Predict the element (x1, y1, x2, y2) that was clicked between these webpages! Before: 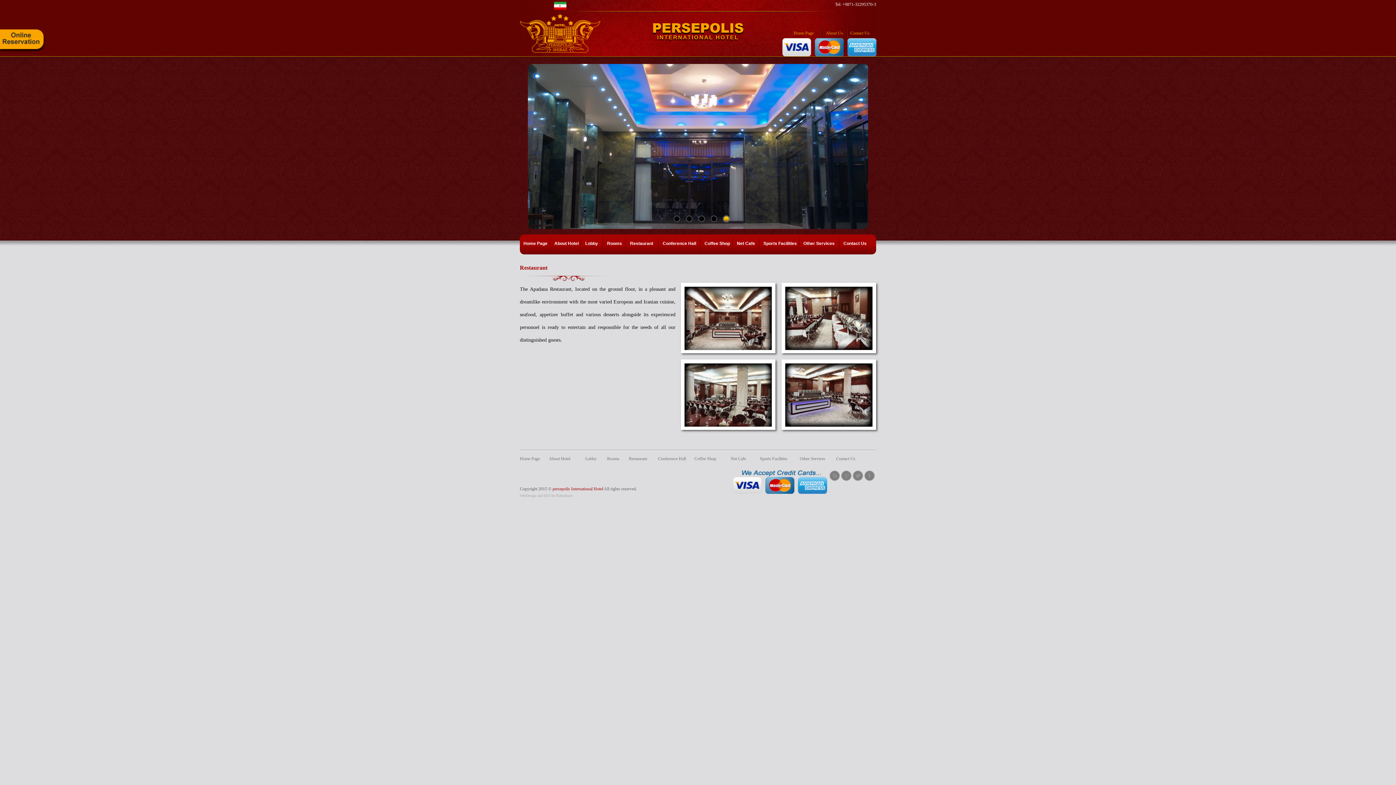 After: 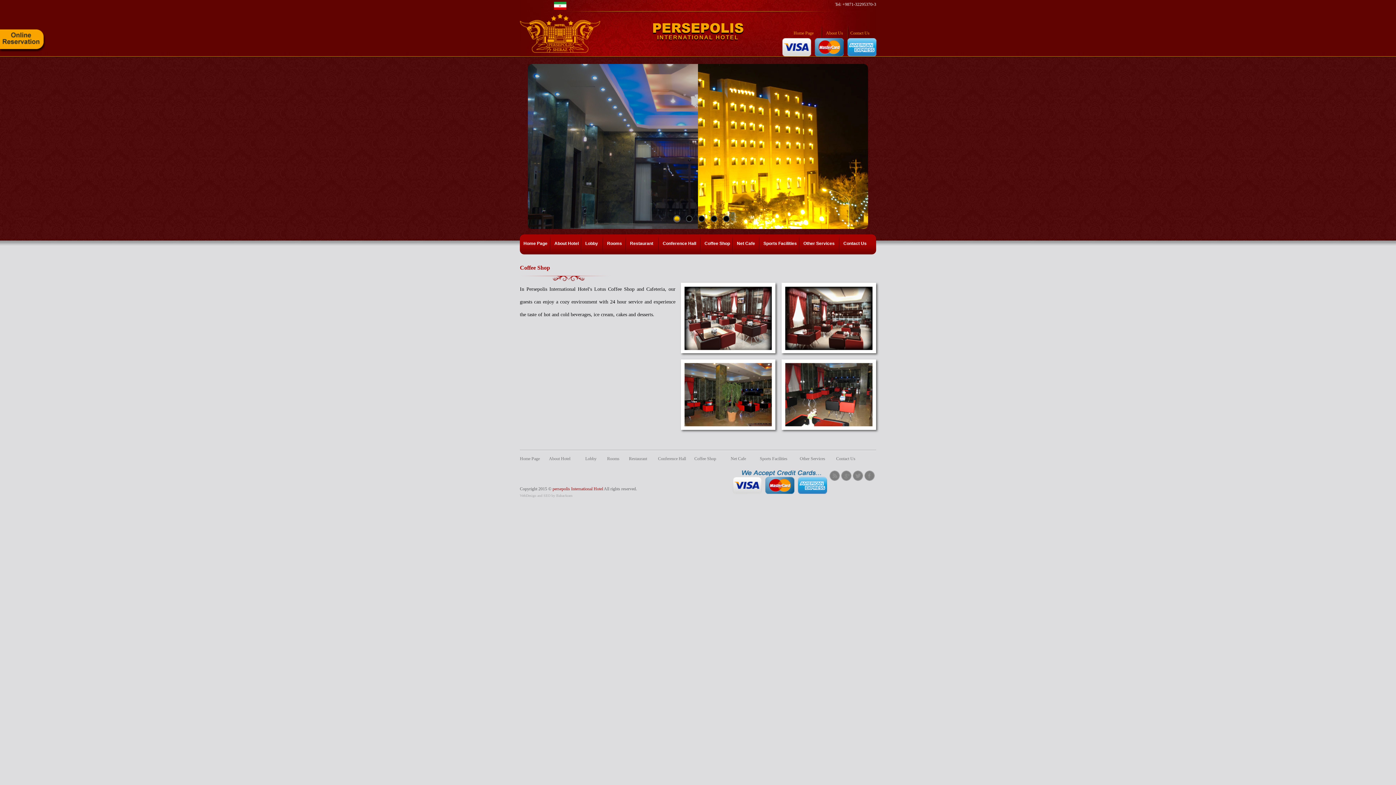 Action: label: Coffee Shop bbox: (701, 234, 730, 246)